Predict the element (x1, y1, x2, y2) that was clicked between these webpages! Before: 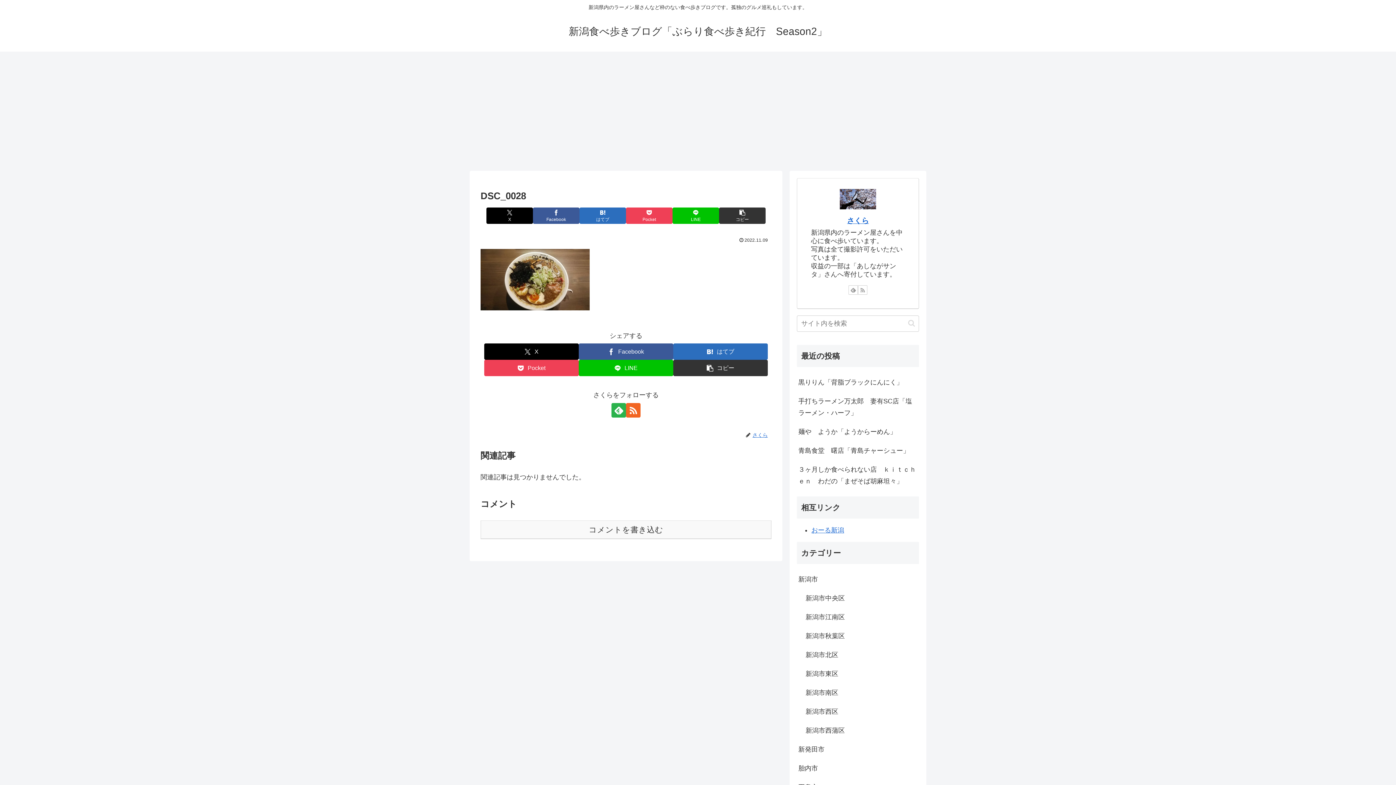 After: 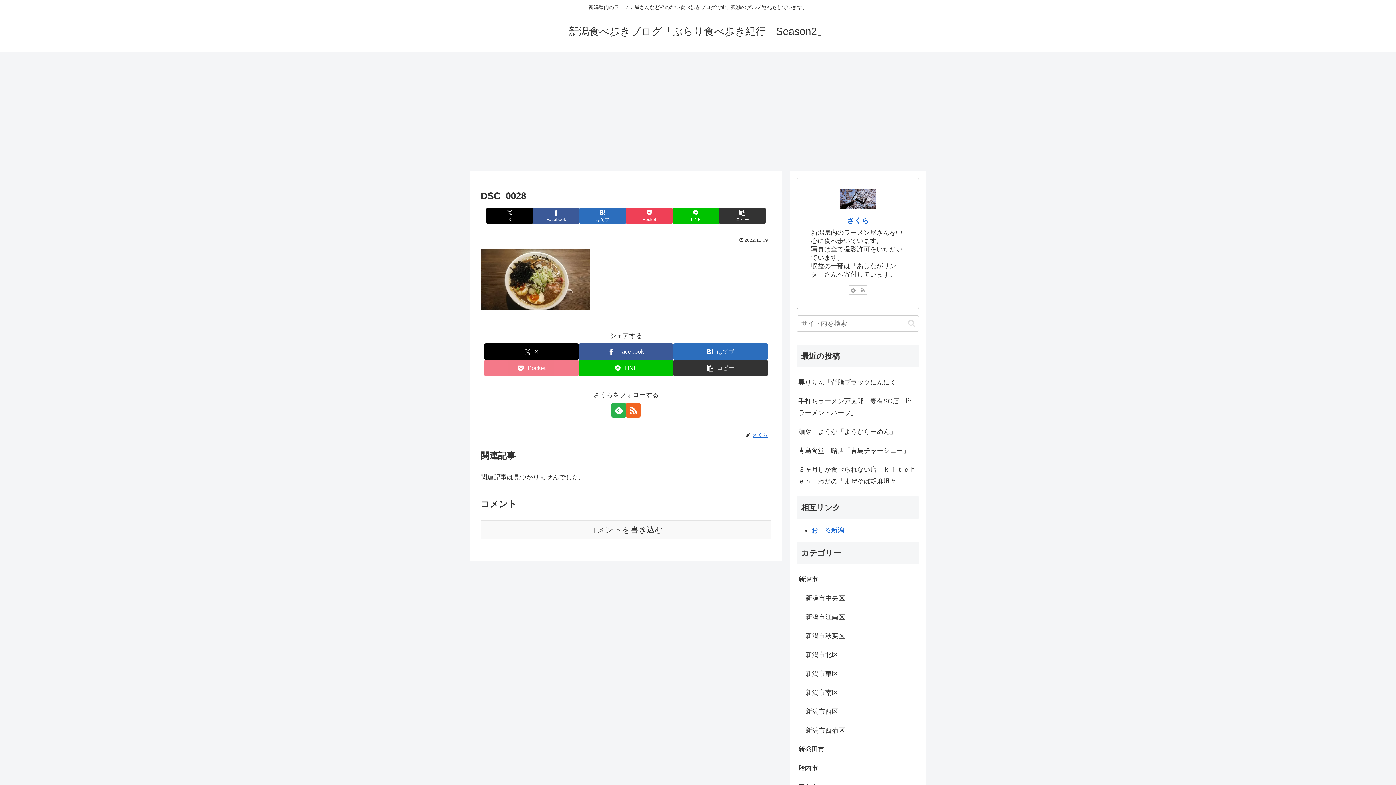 Action: bbox: (484, 360, 578, 376) label: Pocketに保存